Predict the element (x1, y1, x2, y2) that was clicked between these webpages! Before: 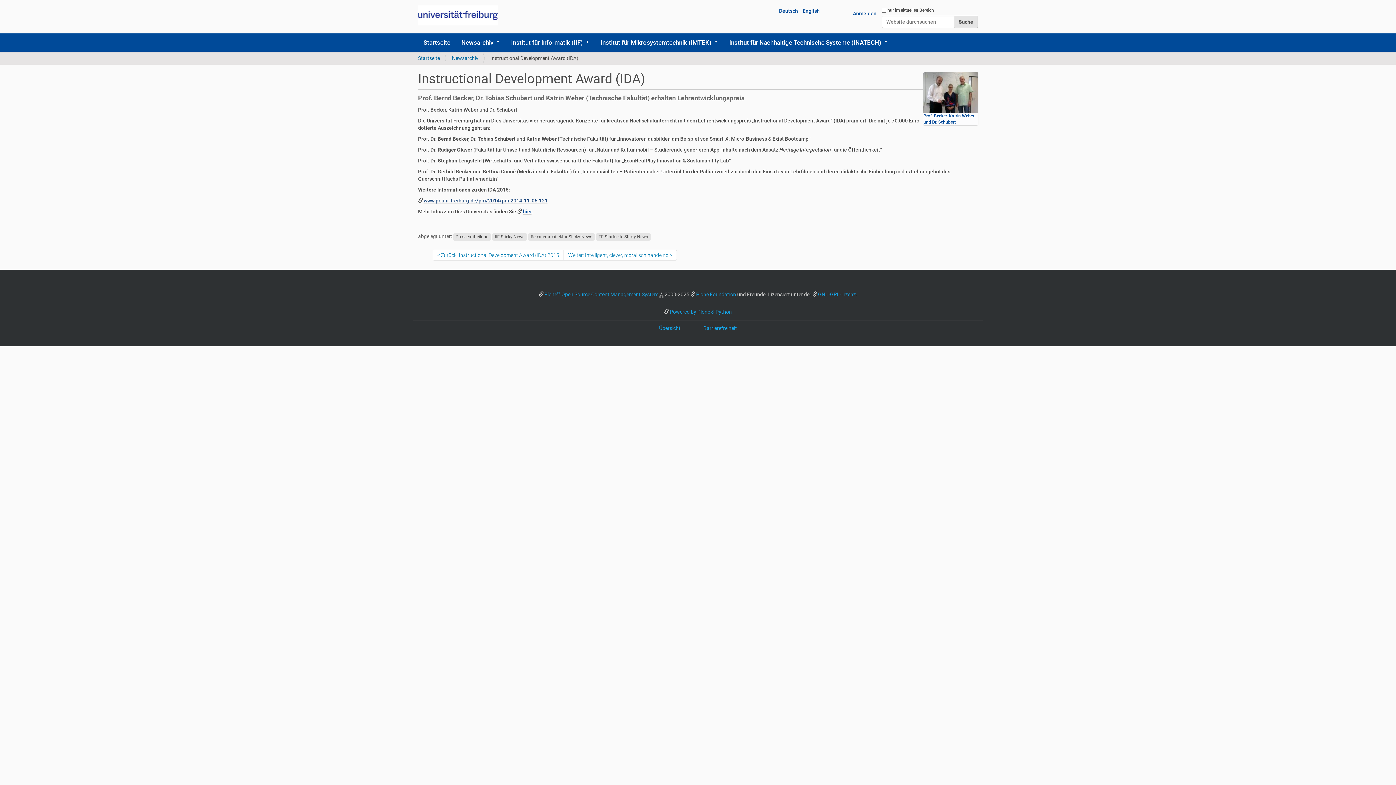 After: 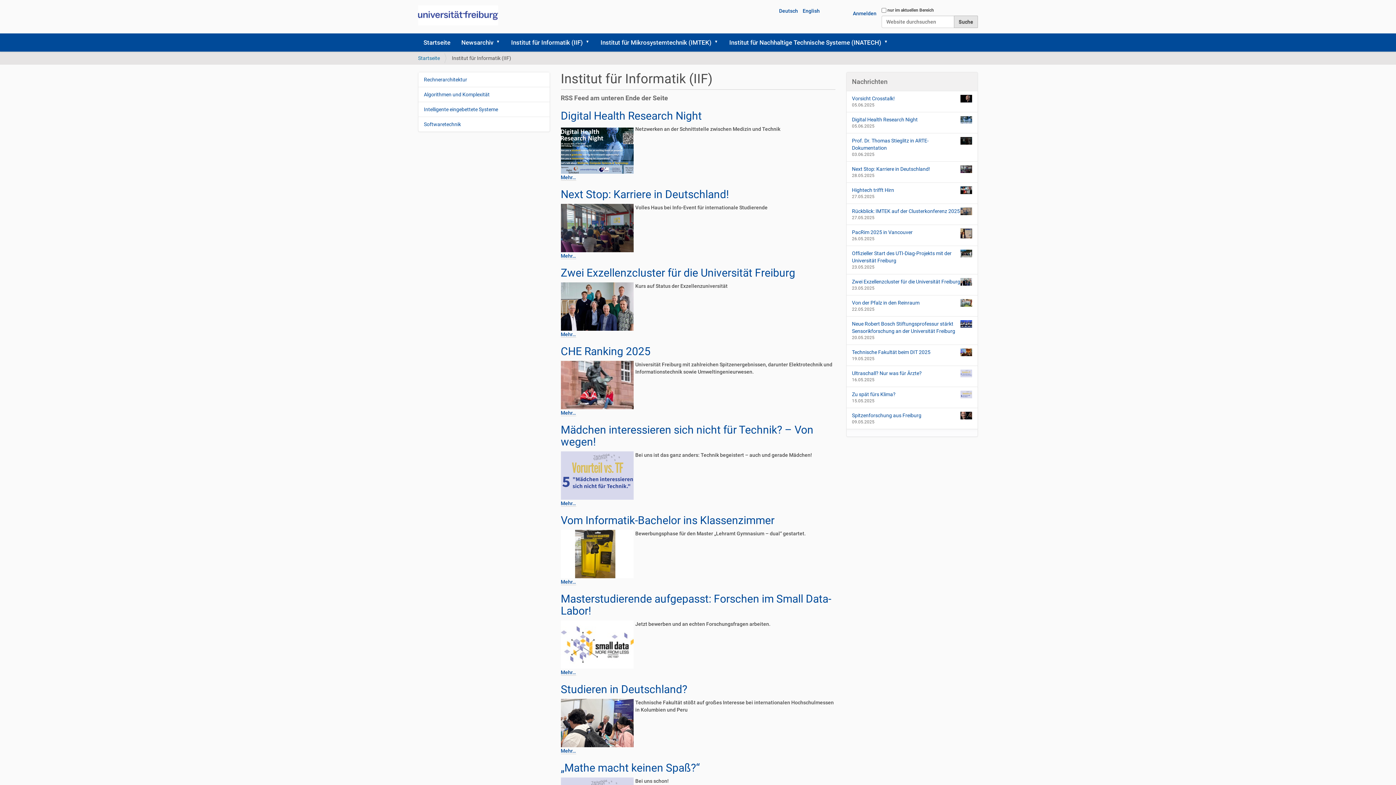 Action: label: Institut für Informatik (IIF) bbox: (505, 33, 595, 51)